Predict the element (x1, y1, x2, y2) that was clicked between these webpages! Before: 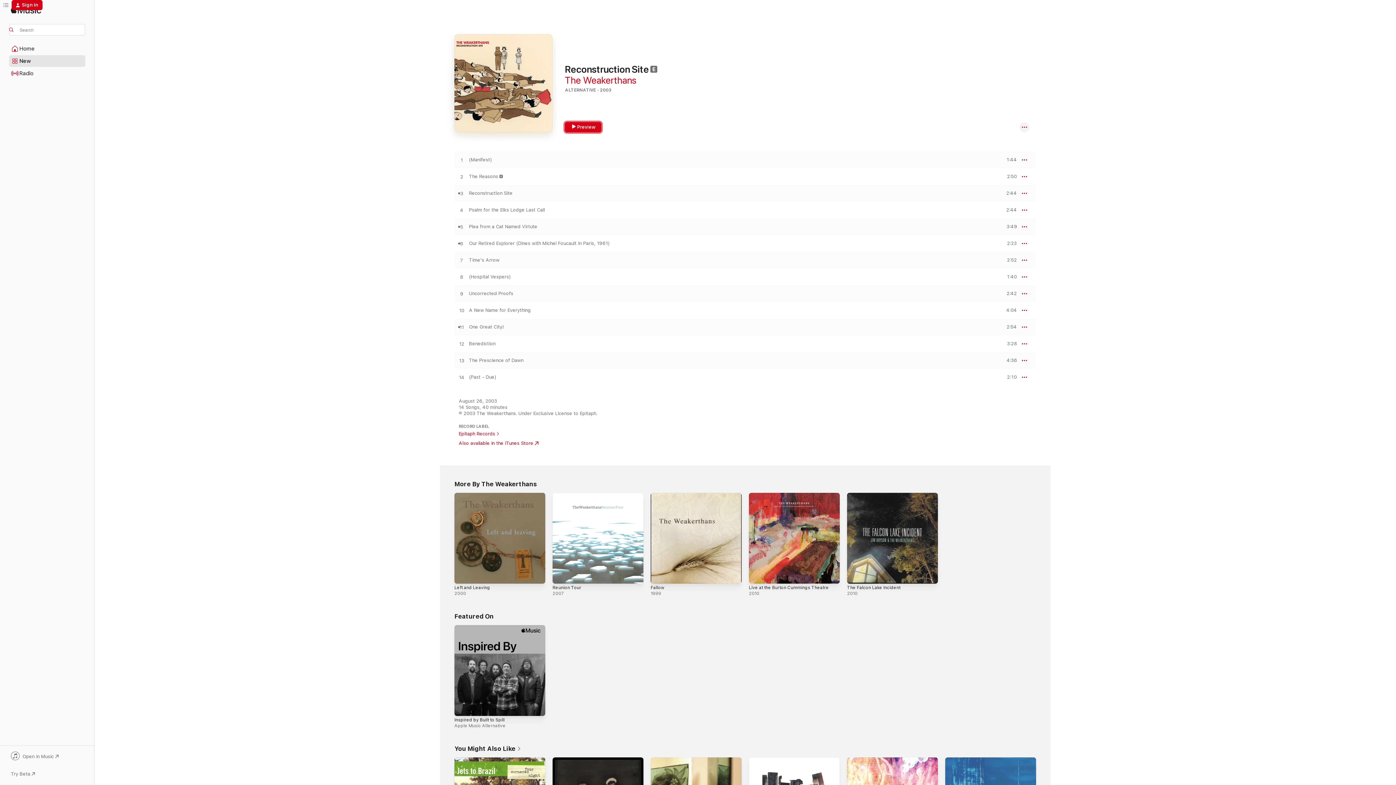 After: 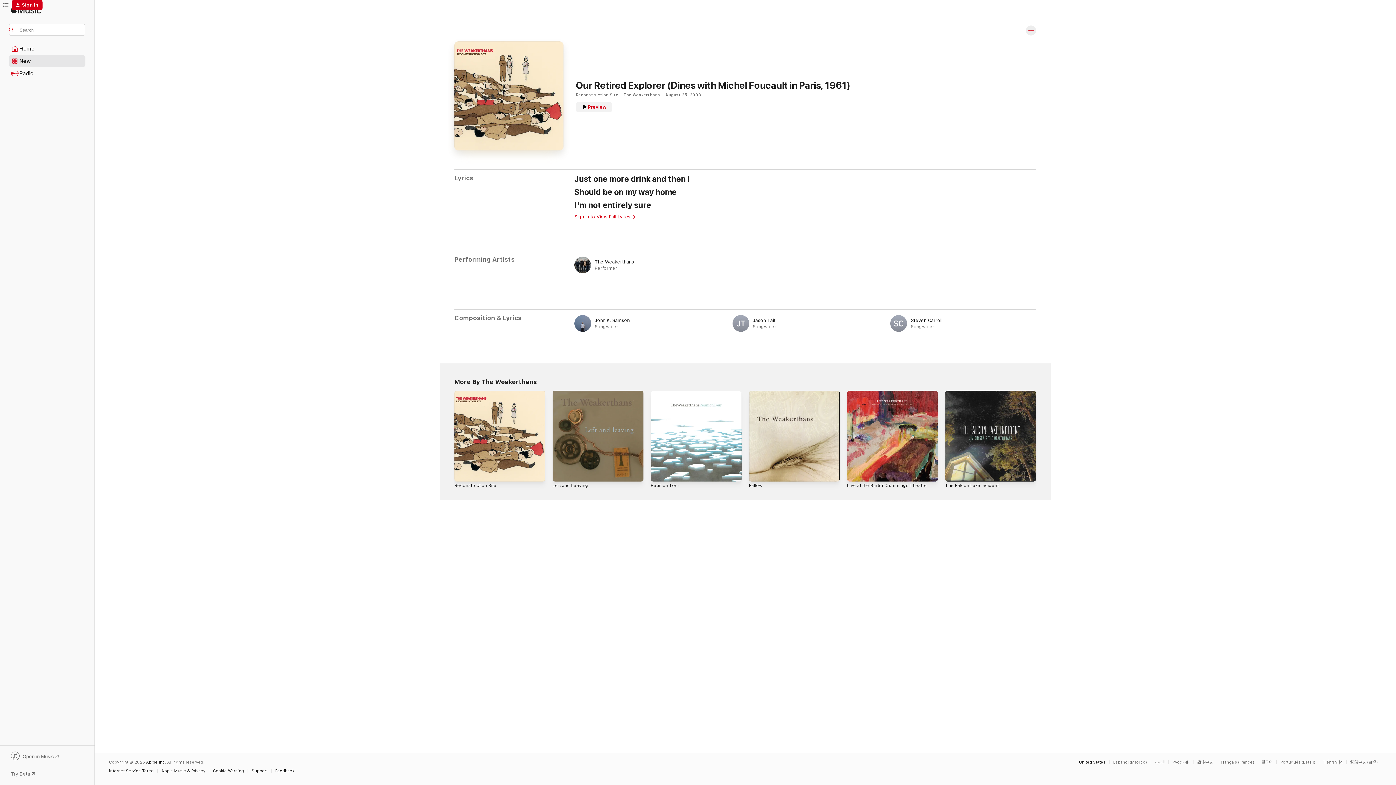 Action: bbox: (469, 240, 609, 246) label: Our Retired Explorer (Dines with Michel Foucault in Paris, 1961)